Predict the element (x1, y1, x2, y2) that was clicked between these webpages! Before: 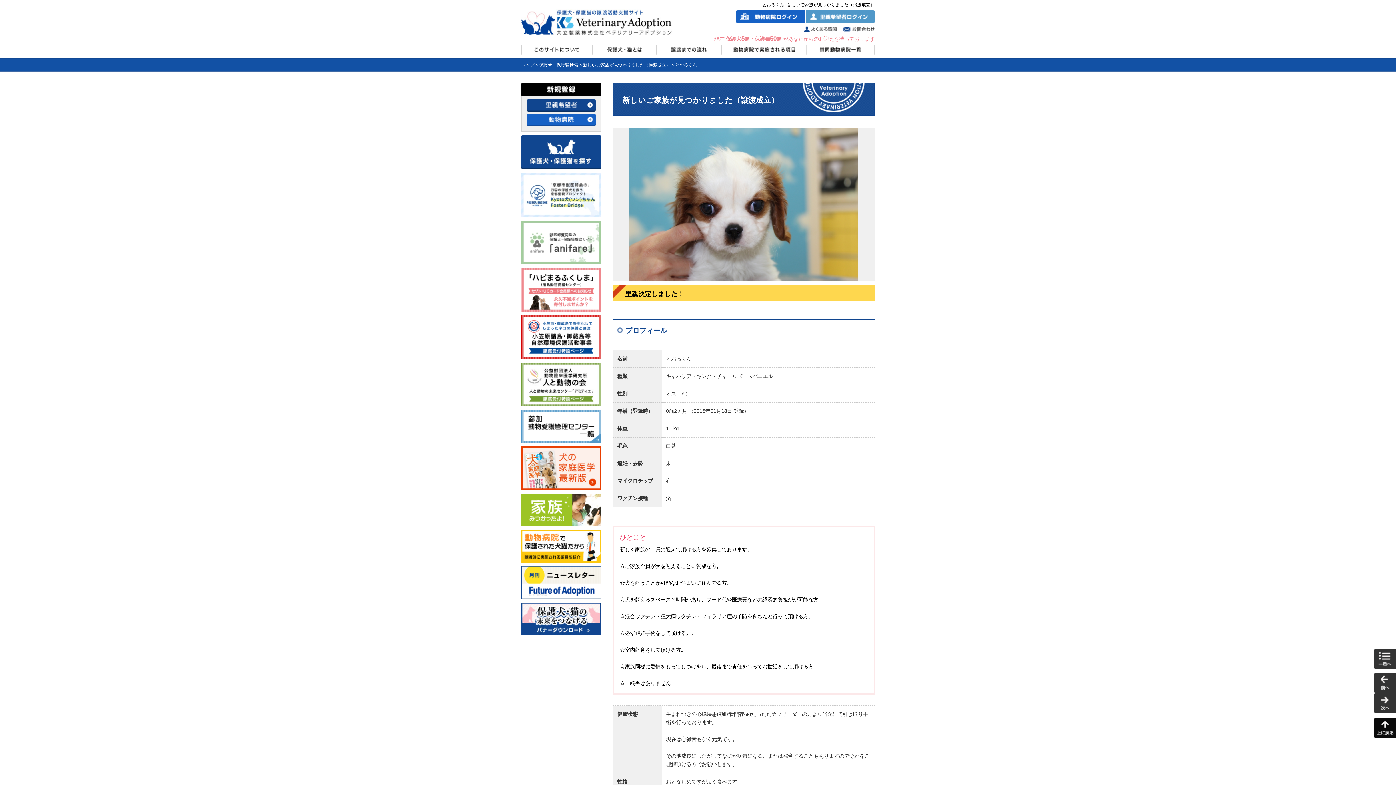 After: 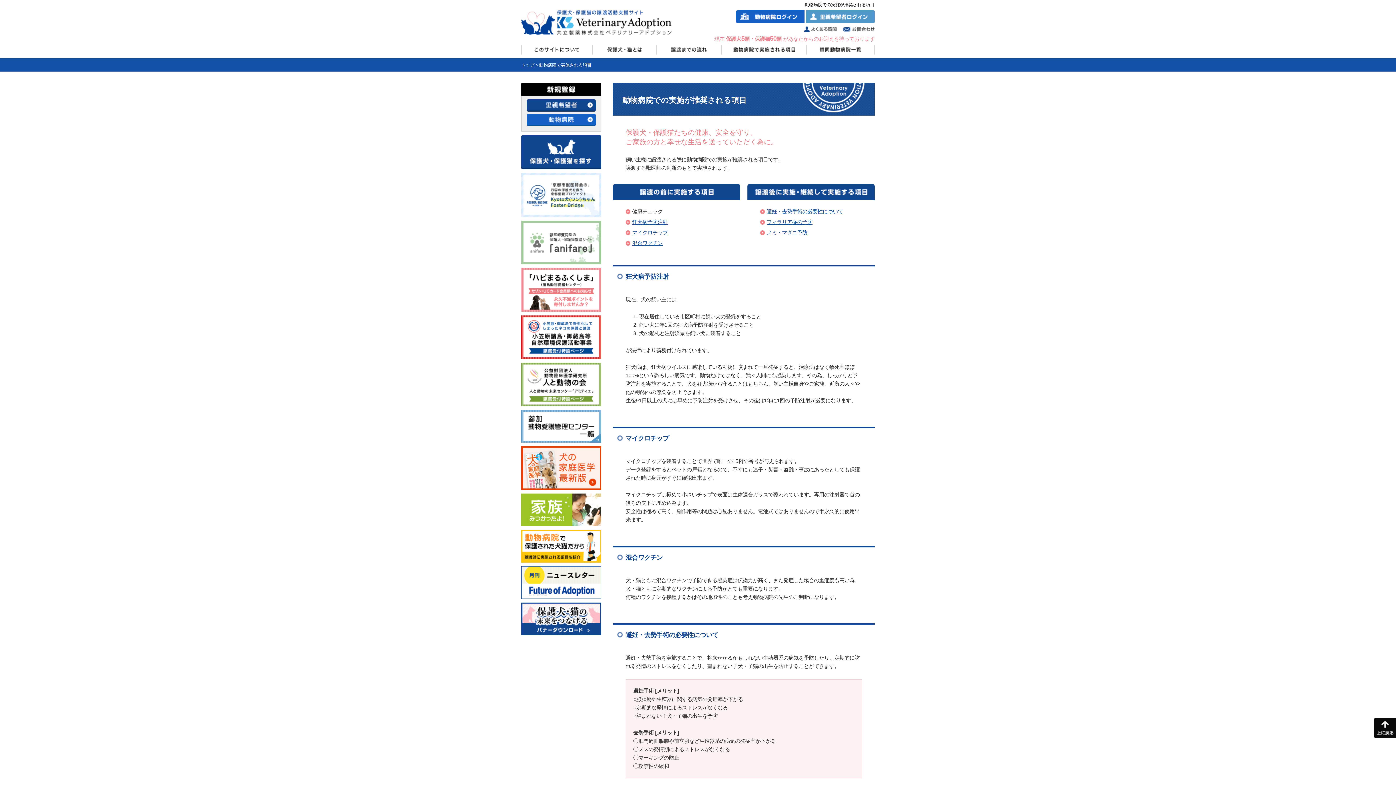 Action: bbox: (521, 530, 601, 536)